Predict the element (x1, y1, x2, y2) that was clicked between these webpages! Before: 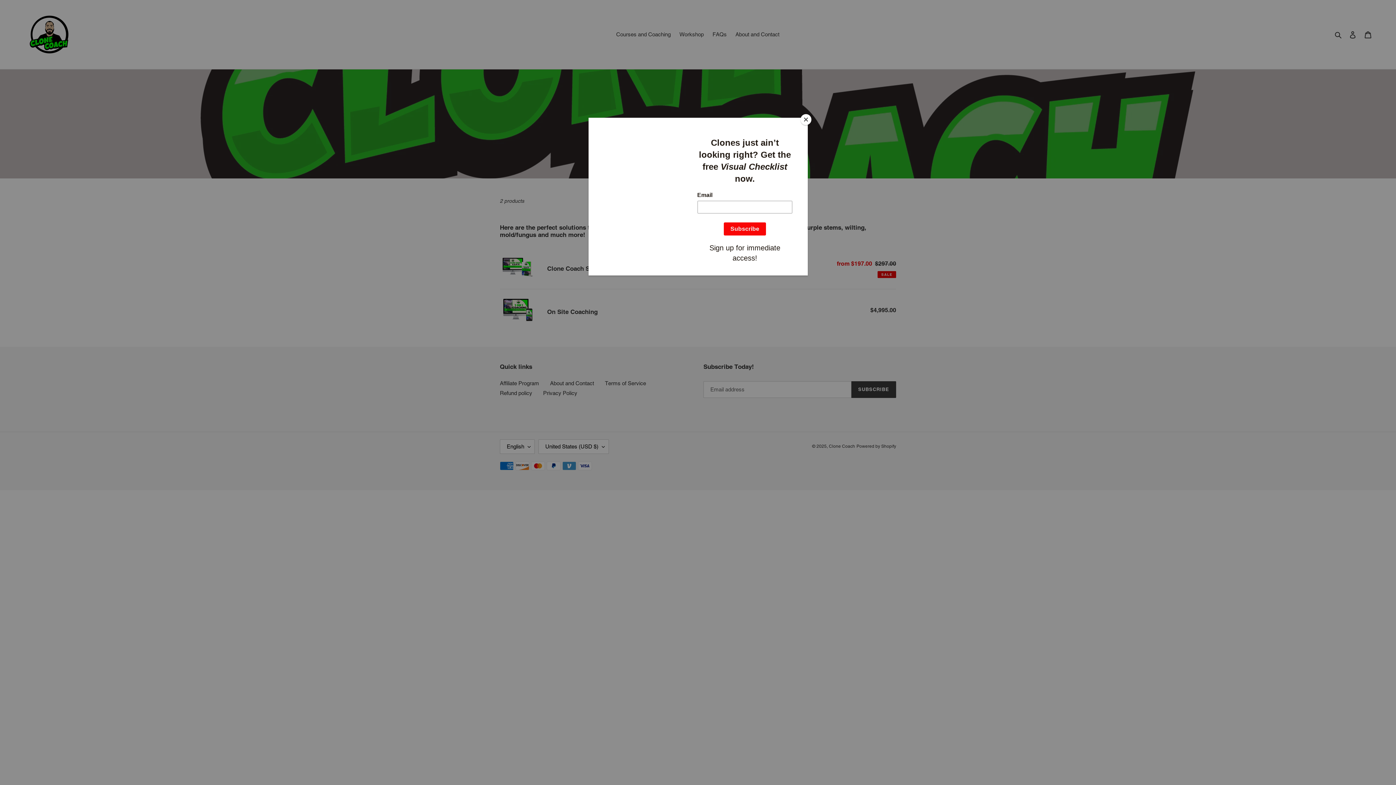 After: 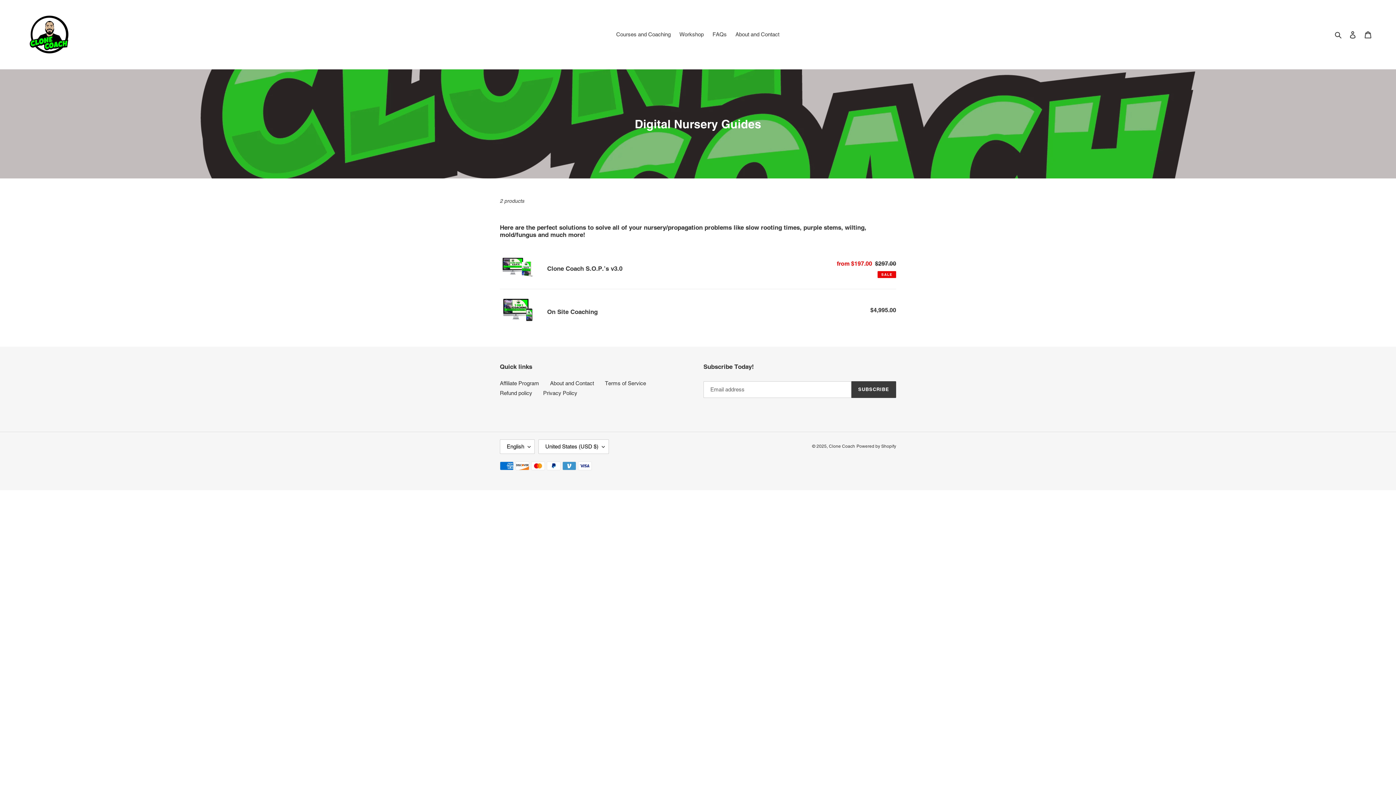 Action: bbox: (800, 114, 811, 125) label: Close